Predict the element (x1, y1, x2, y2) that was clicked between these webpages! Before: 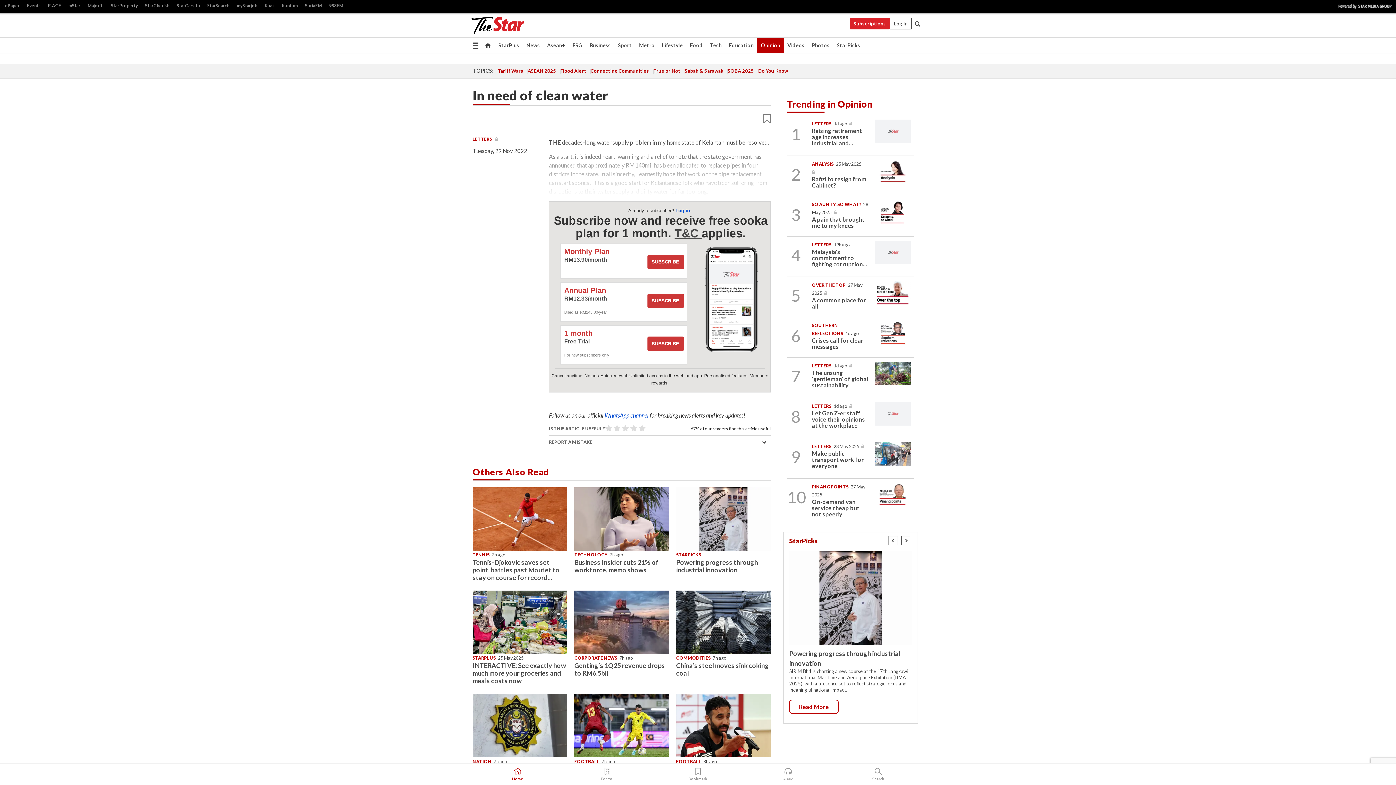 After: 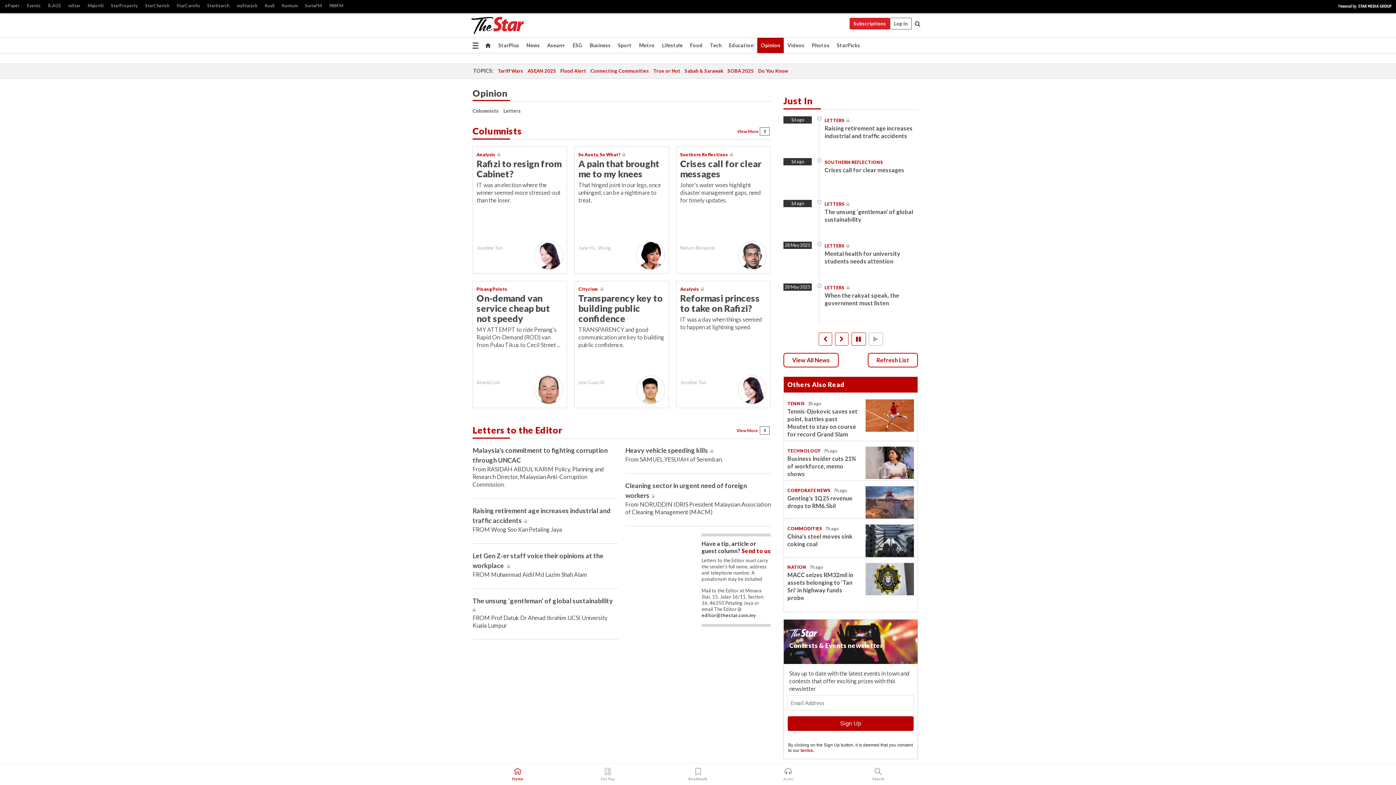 Action: bbox: (757, 37, 784, 53) label: Opinion